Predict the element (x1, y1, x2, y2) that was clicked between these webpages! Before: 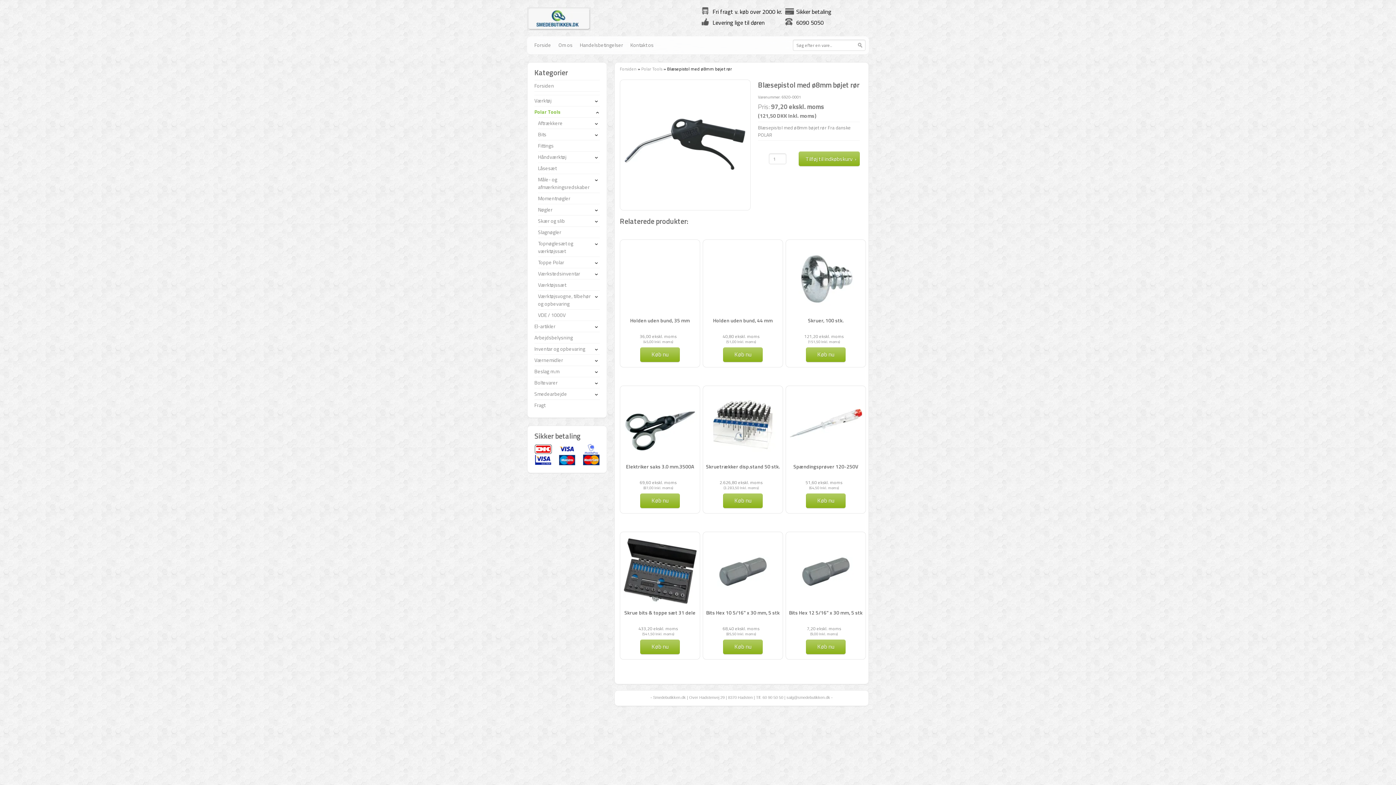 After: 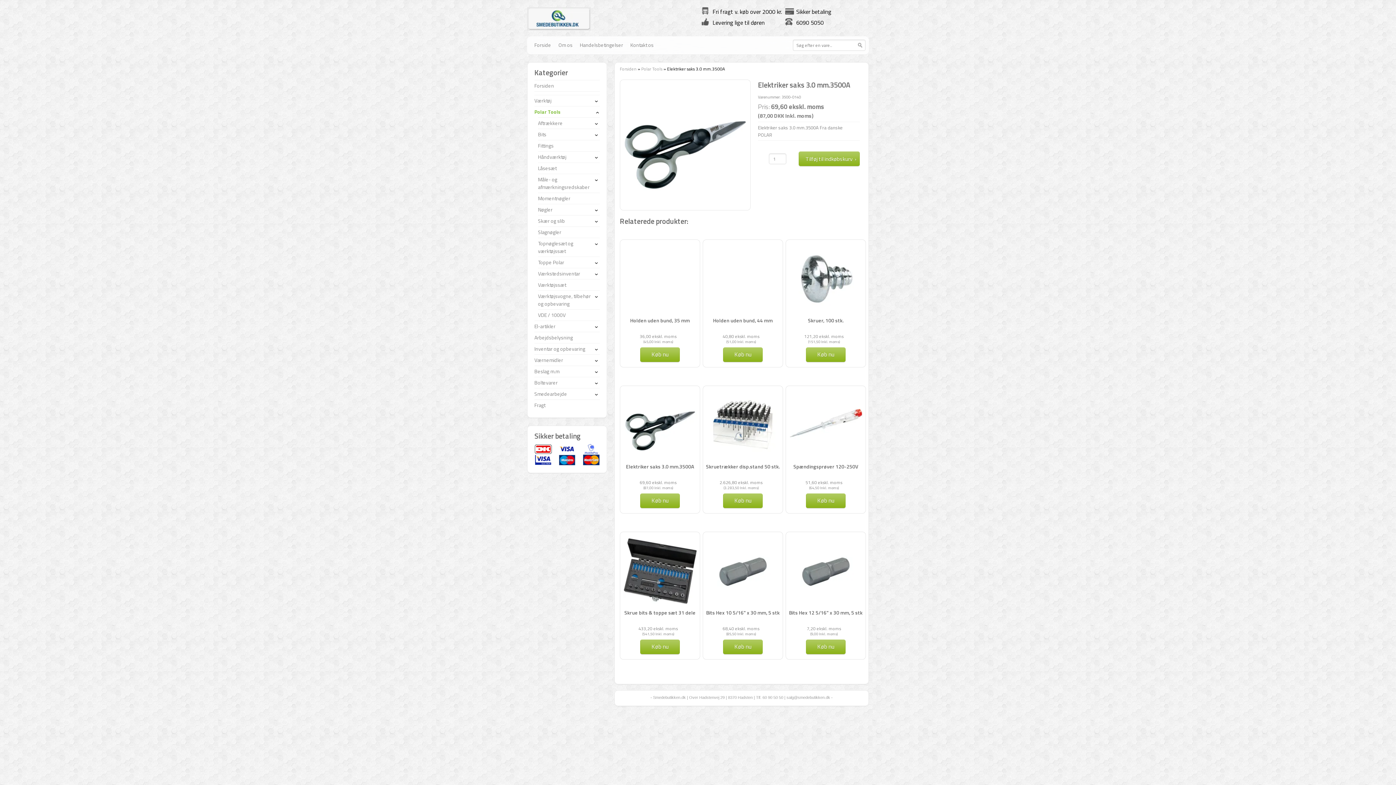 Action: label: Køb nu bbox: (640, 493, 680, 508)